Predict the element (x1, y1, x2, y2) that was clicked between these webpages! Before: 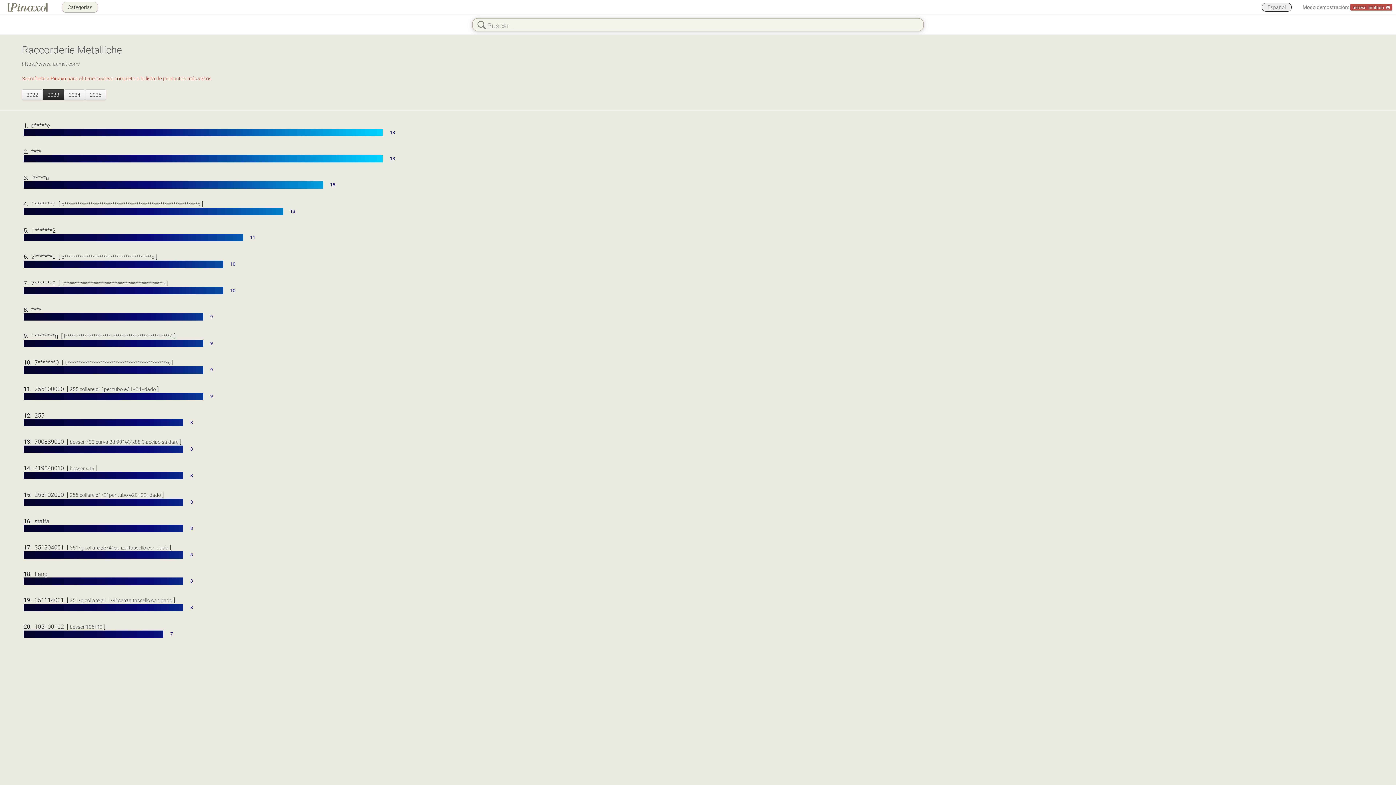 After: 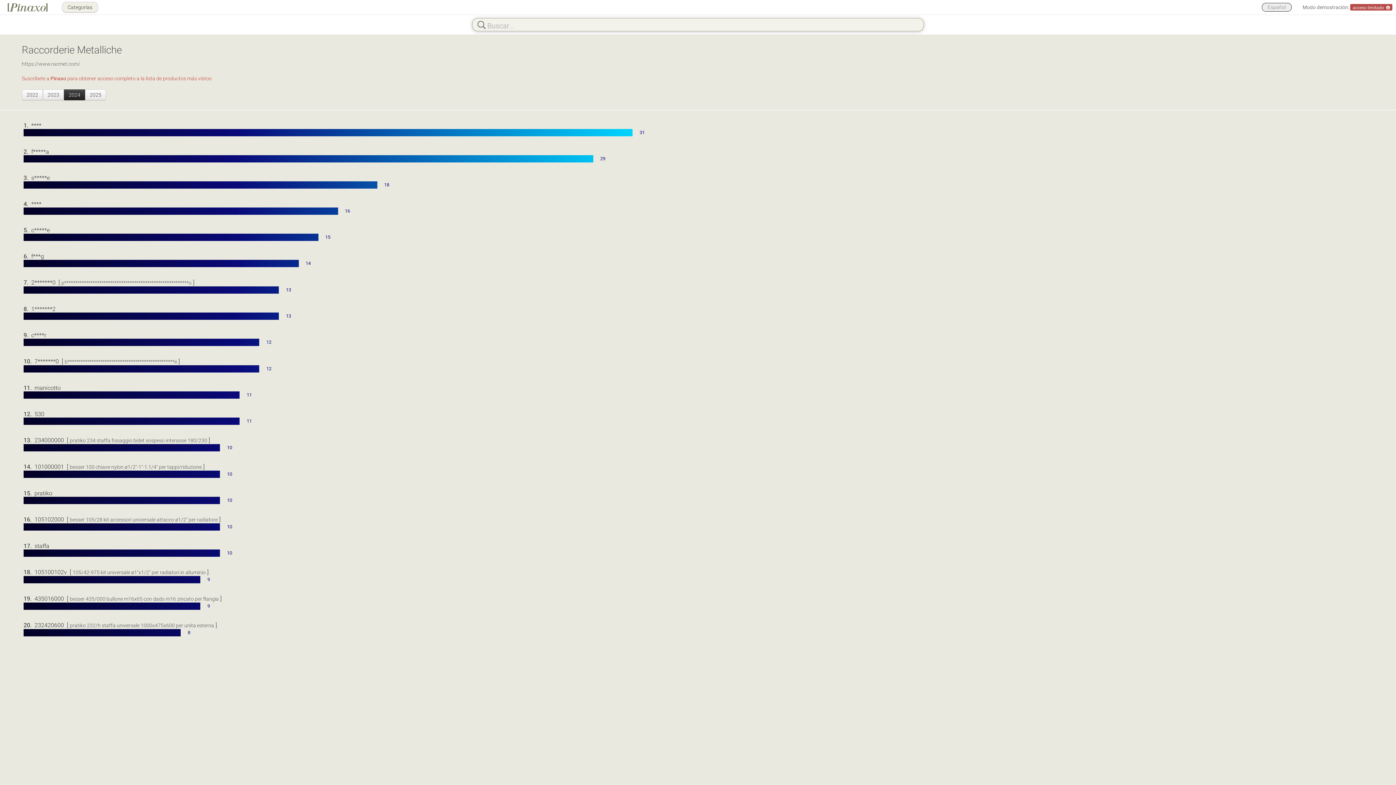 Action: label: 2024 bbox: (64, 89, 85, 100)